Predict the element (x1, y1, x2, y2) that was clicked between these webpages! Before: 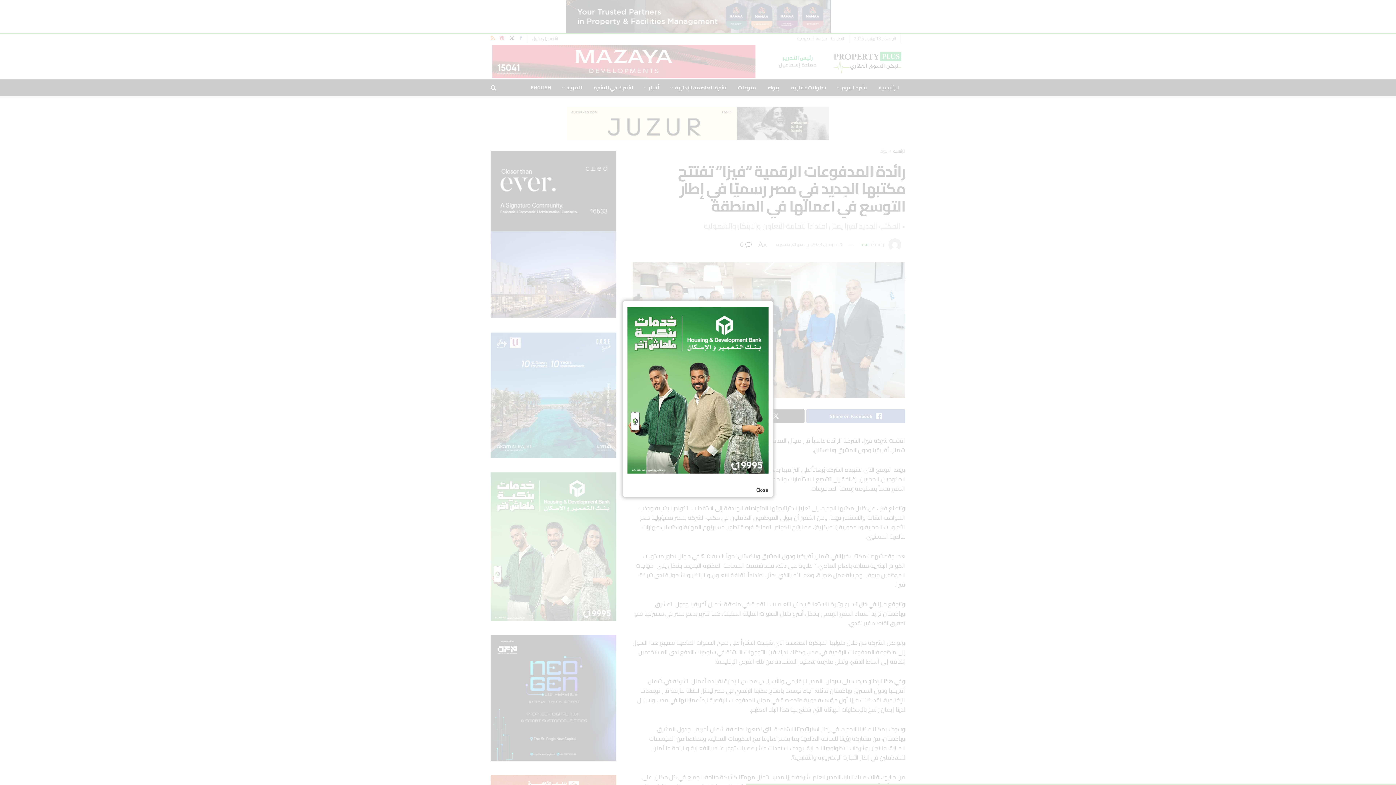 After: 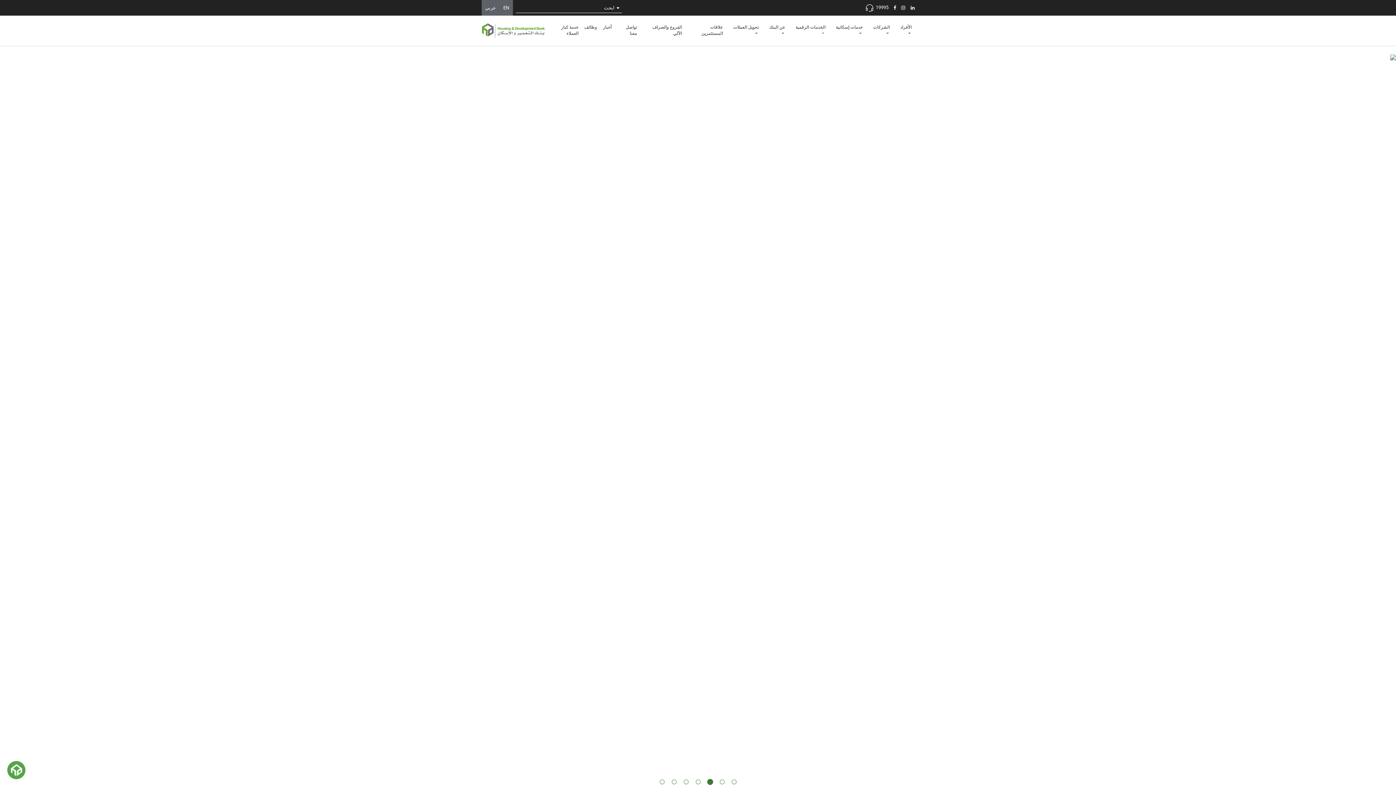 Action: bbox: (627, 307, 768, 473)